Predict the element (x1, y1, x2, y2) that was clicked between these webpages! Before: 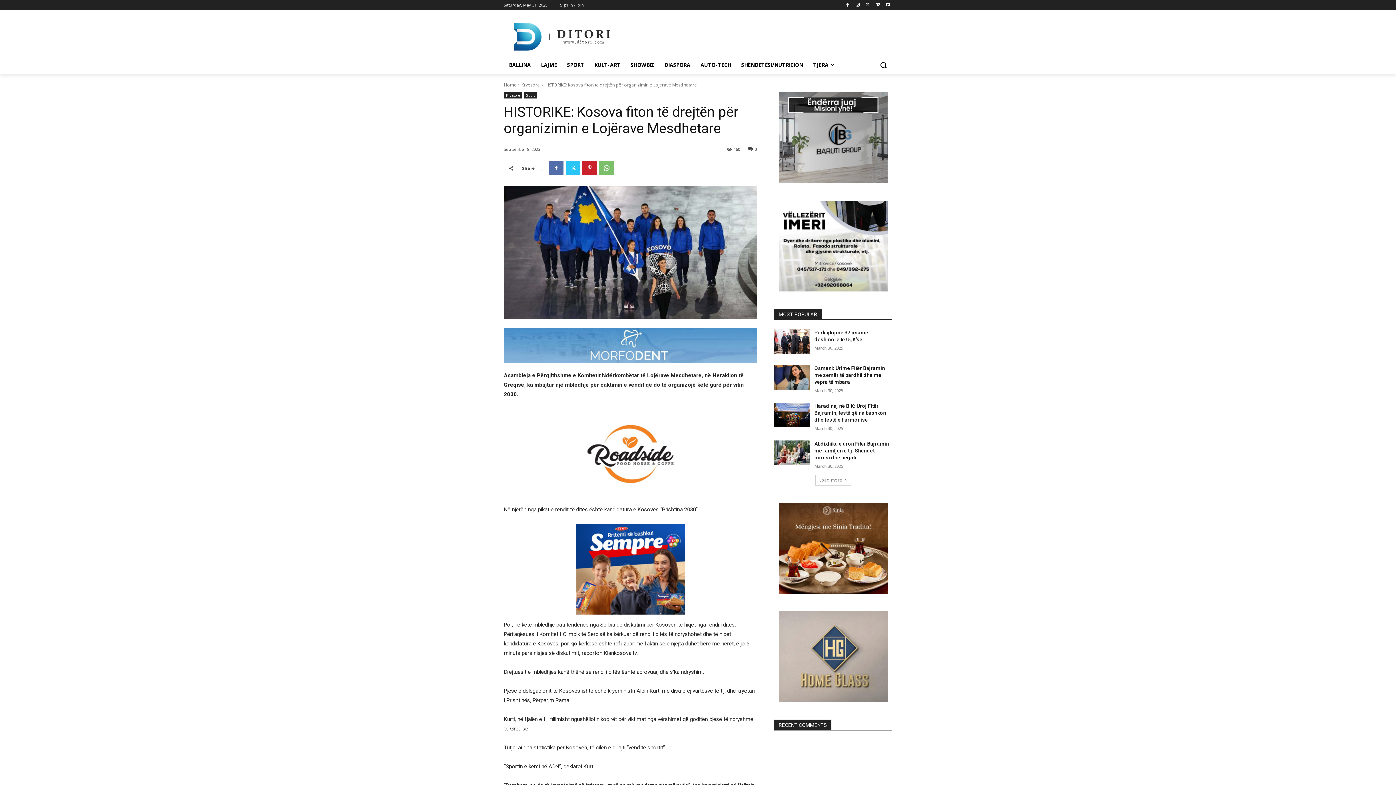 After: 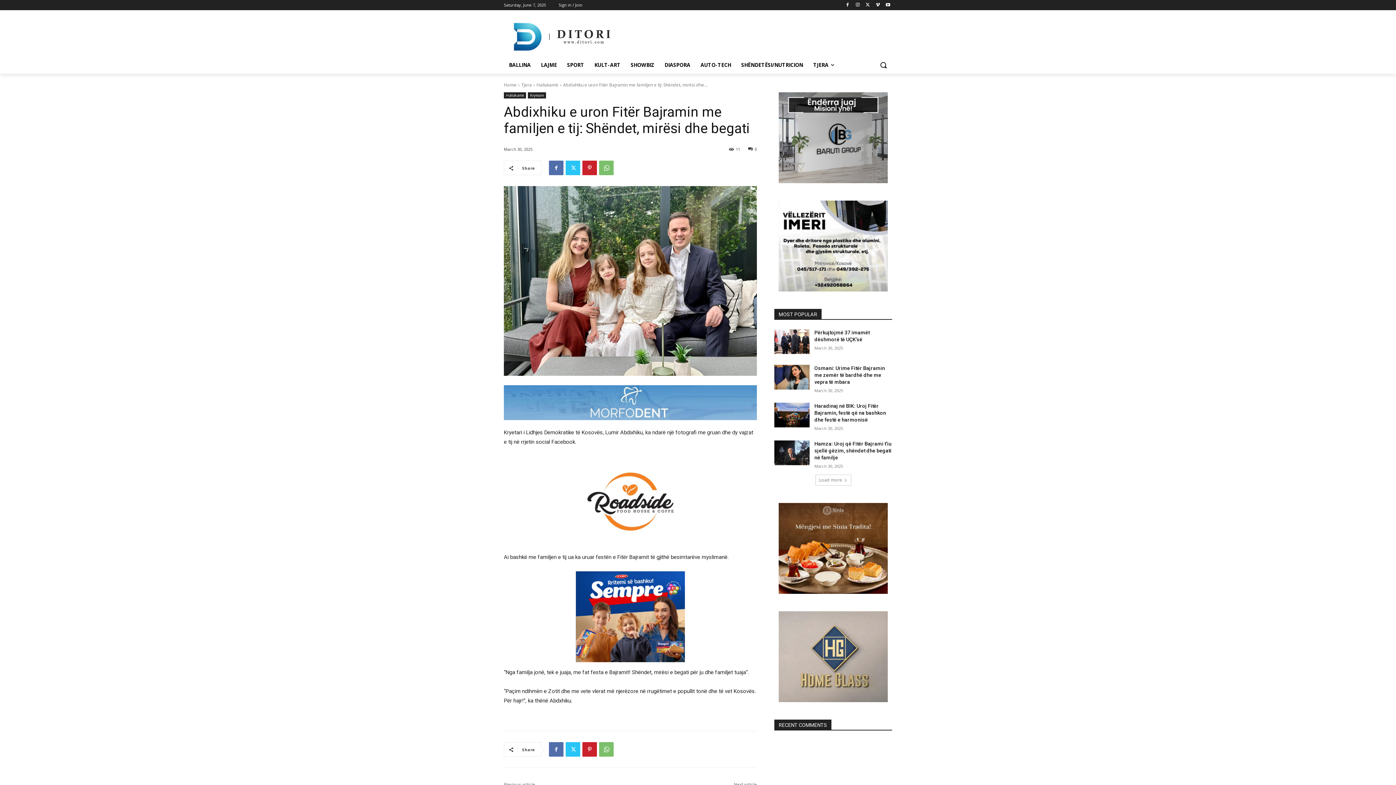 Action: label: Abdixhiku e uron Fitër Bajramin me familjen e tij: Shëndet, mirësi dhe begati bbox: (814, 441, 889, 460)